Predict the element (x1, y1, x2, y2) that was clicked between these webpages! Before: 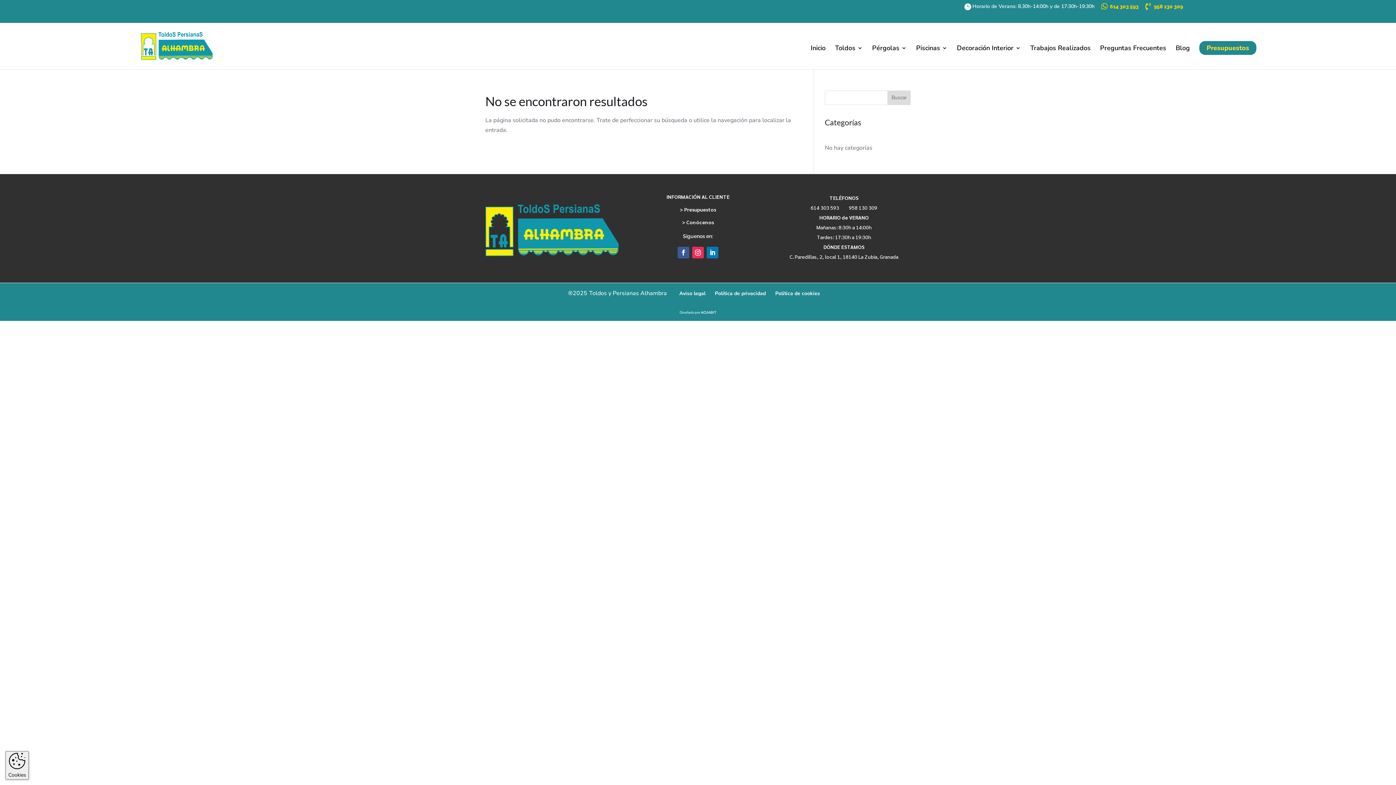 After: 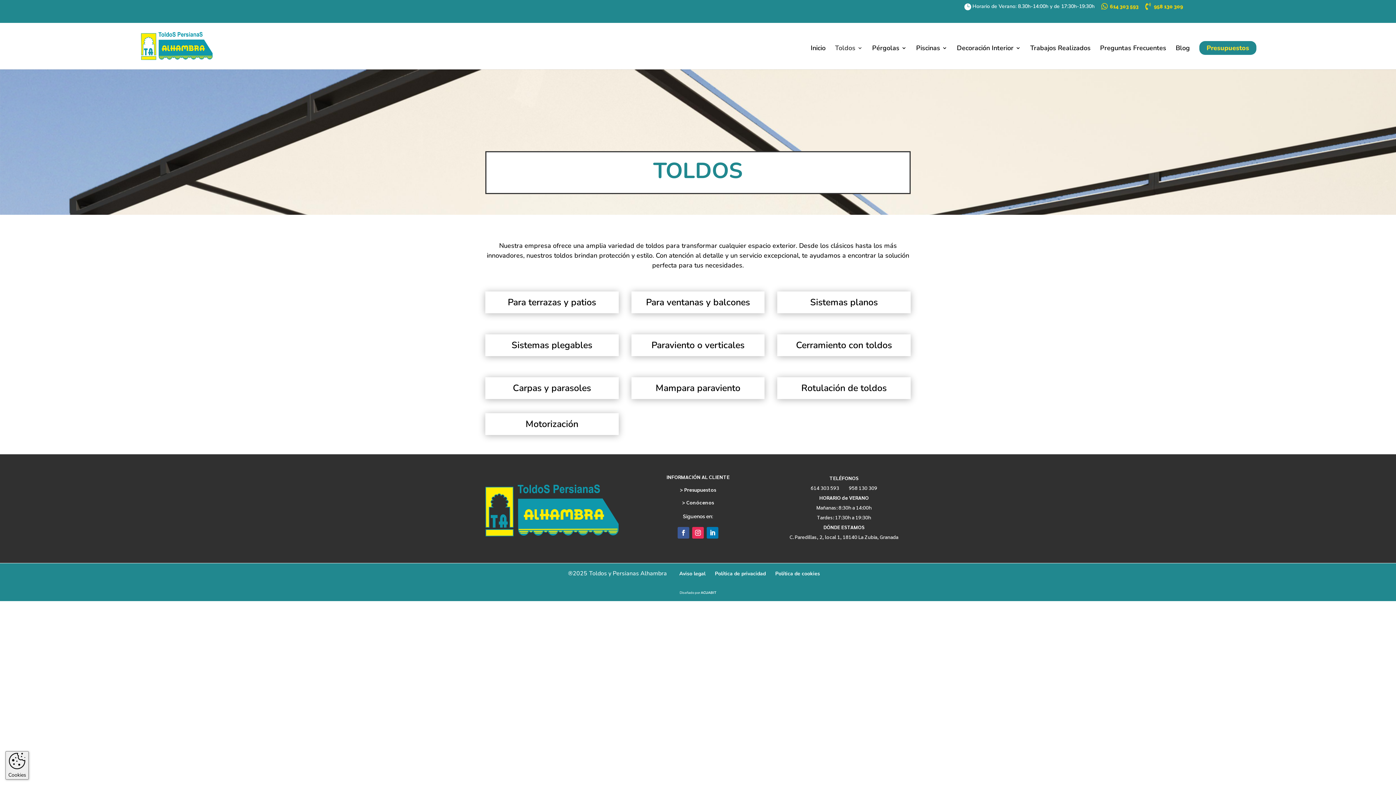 Action: label: Toldos bbox: (835, 44, 862, 69)